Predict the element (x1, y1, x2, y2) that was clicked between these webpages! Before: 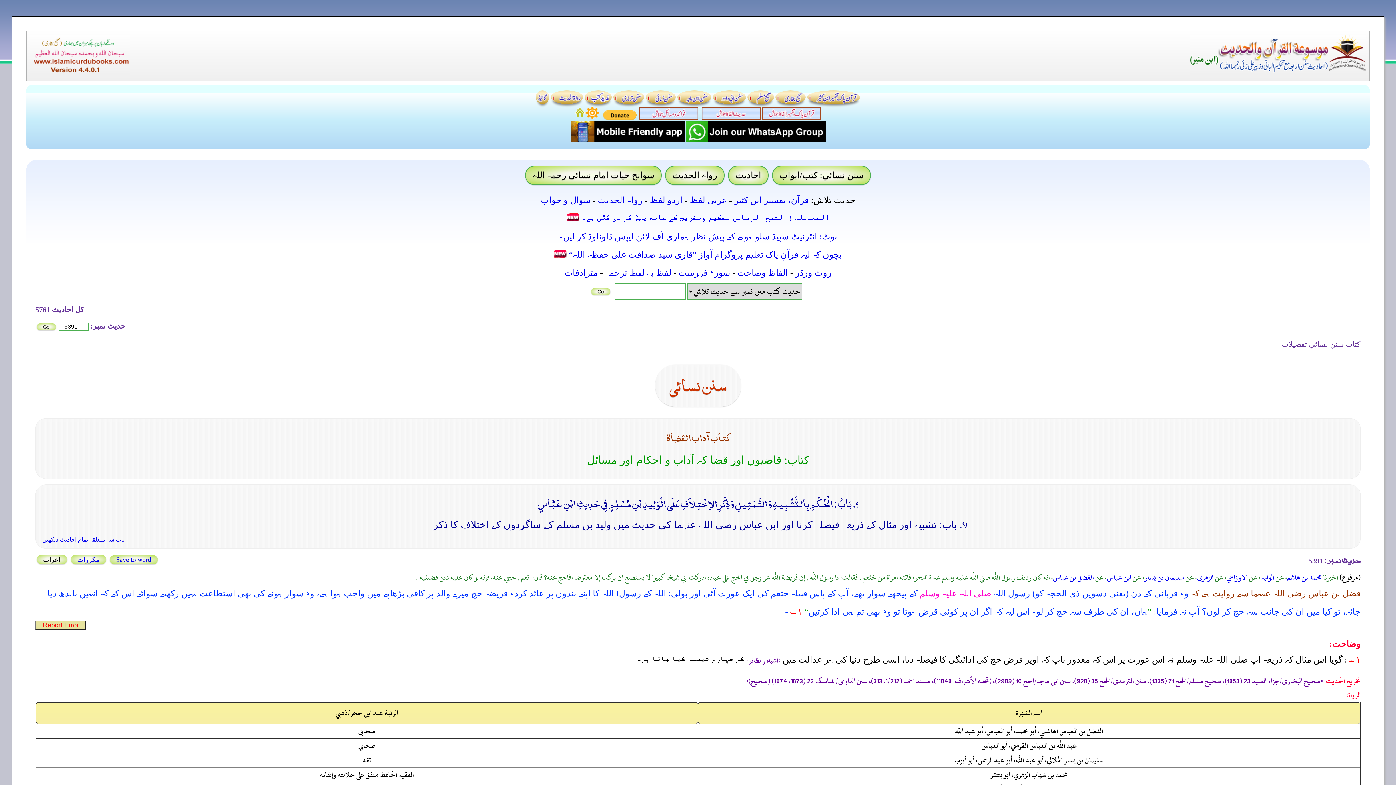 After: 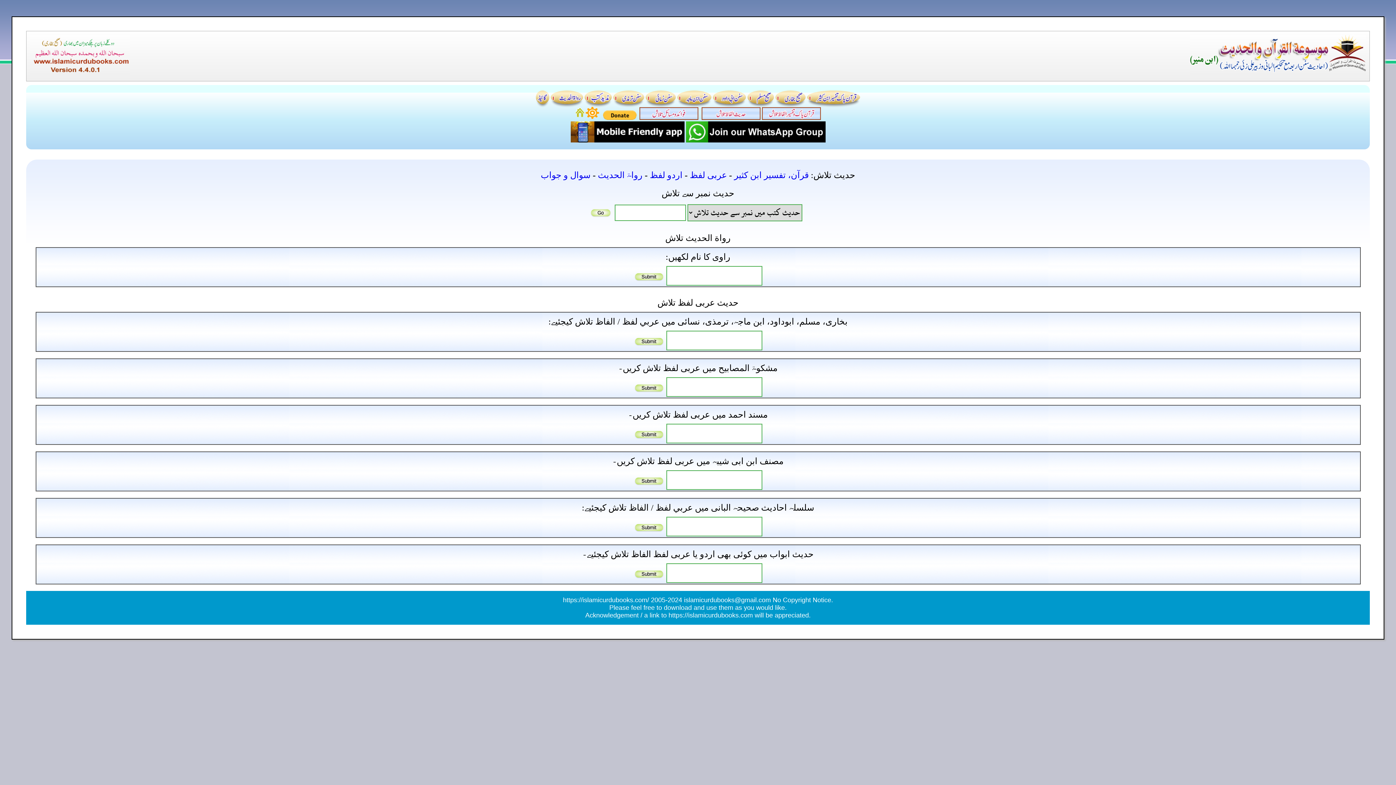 Action: label: عربی لفظ  bbox: (687, 195, 727, 205)